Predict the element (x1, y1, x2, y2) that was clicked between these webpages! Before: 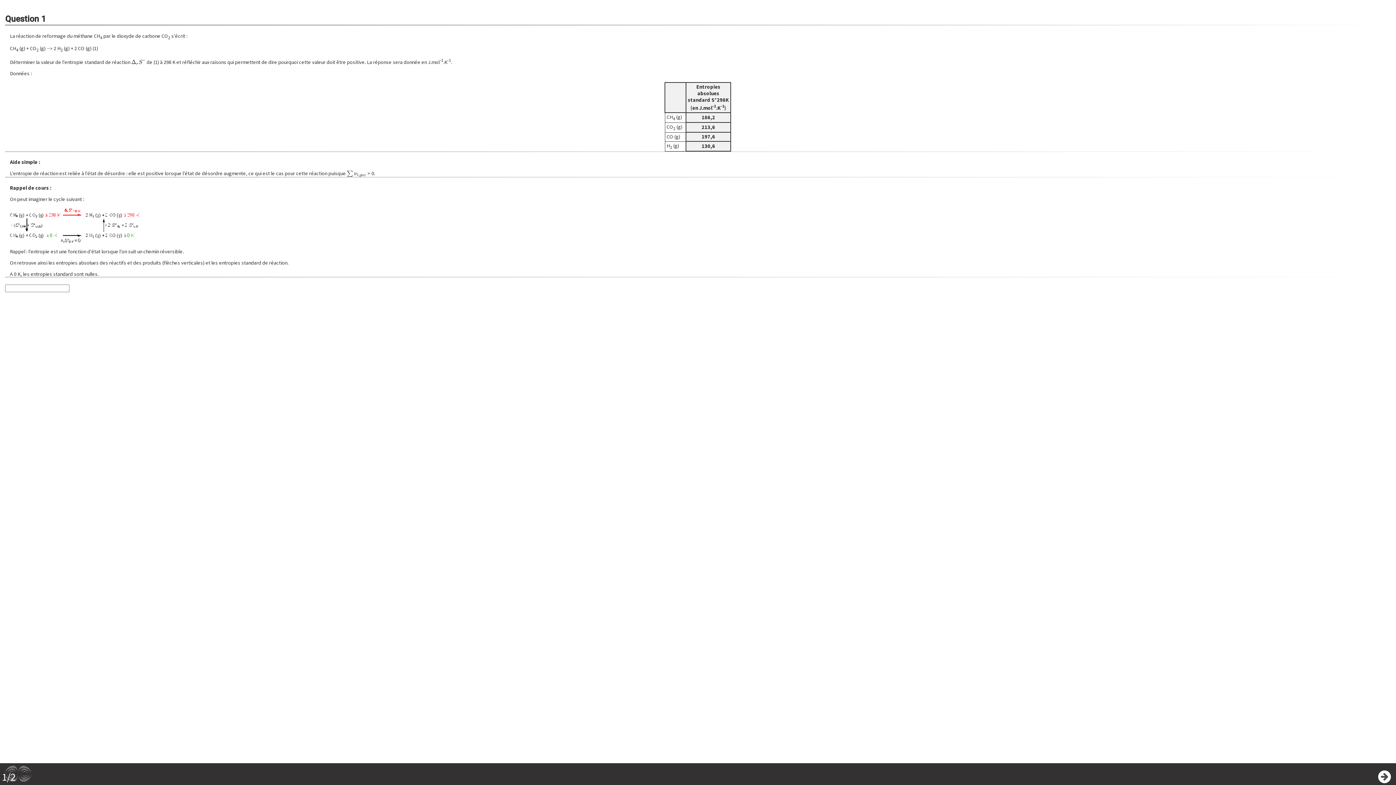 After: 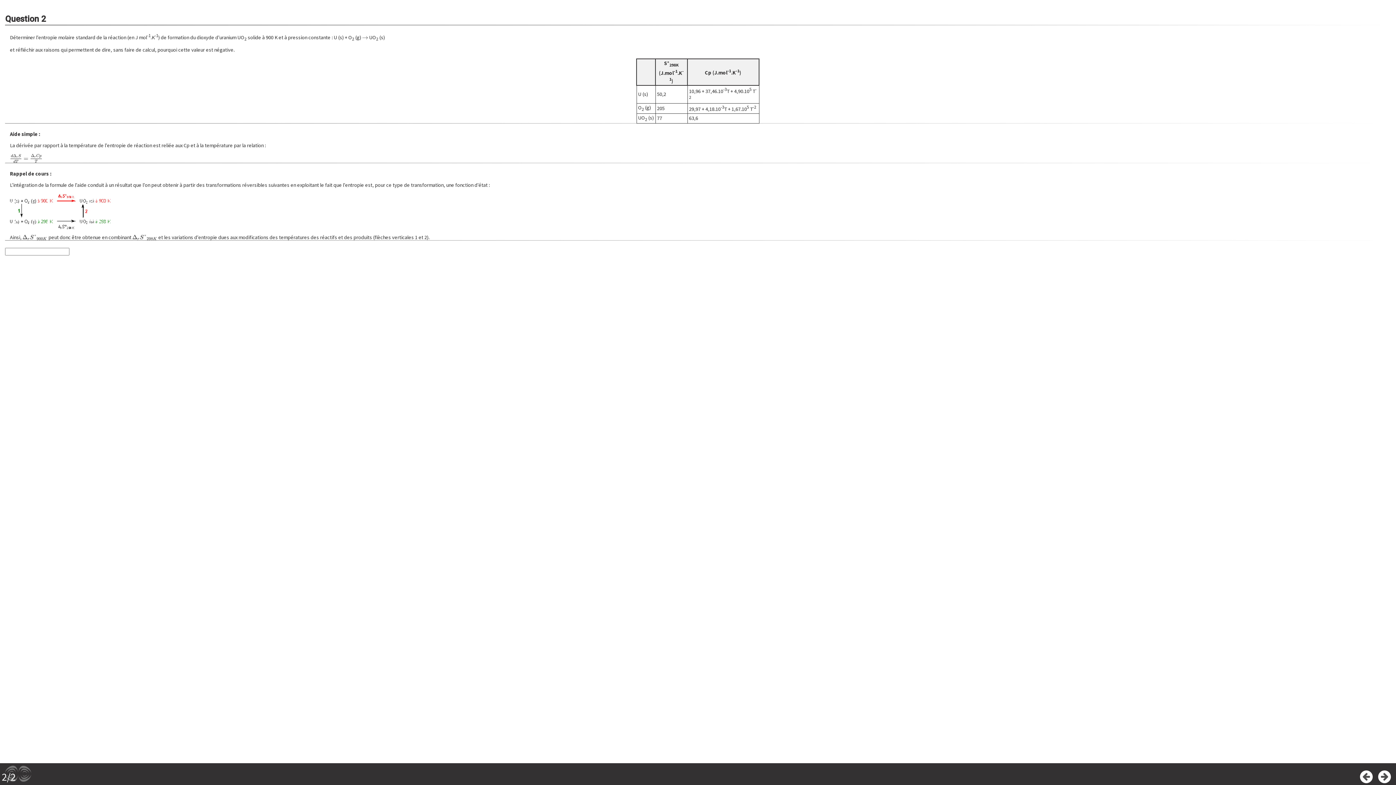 Action: bbox: (1378, 770, 1391, 783) label: Suivant